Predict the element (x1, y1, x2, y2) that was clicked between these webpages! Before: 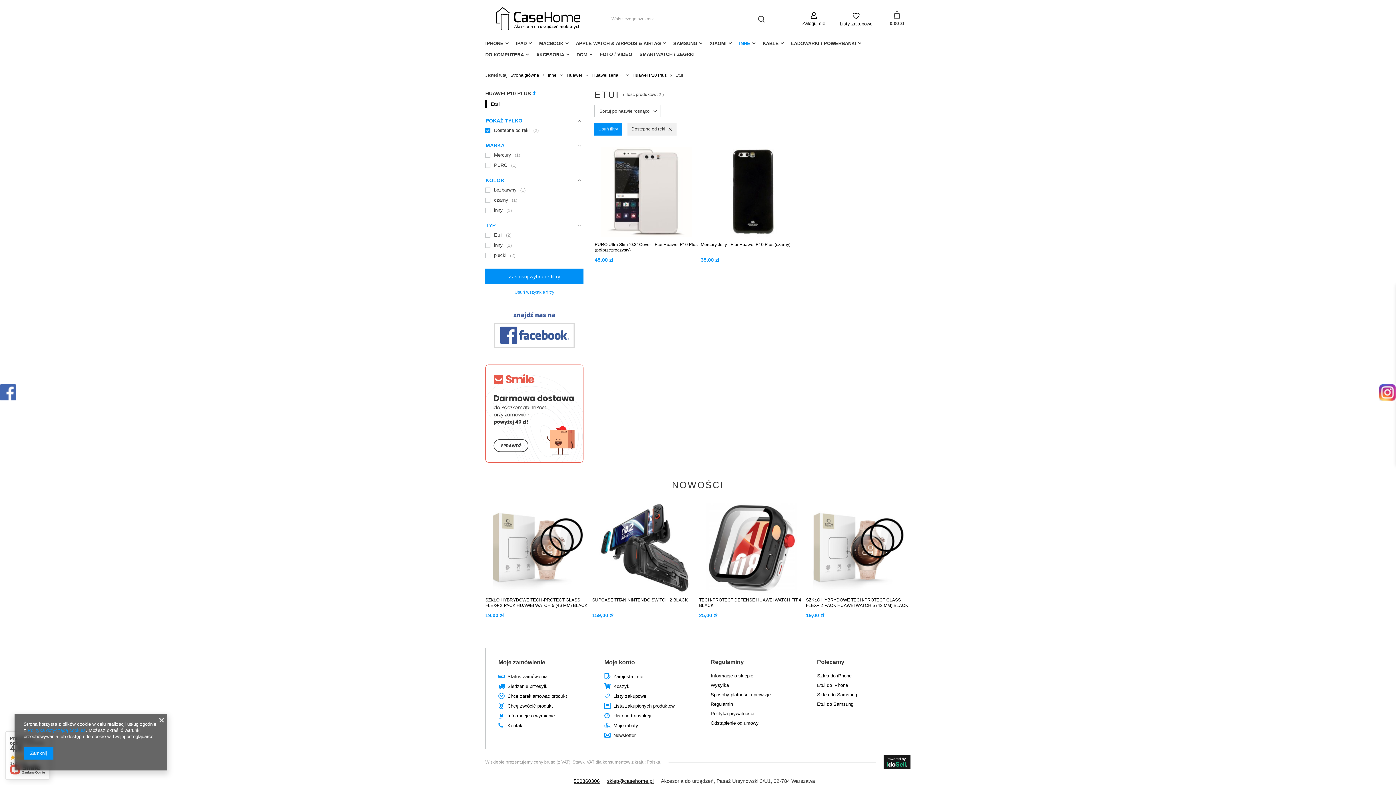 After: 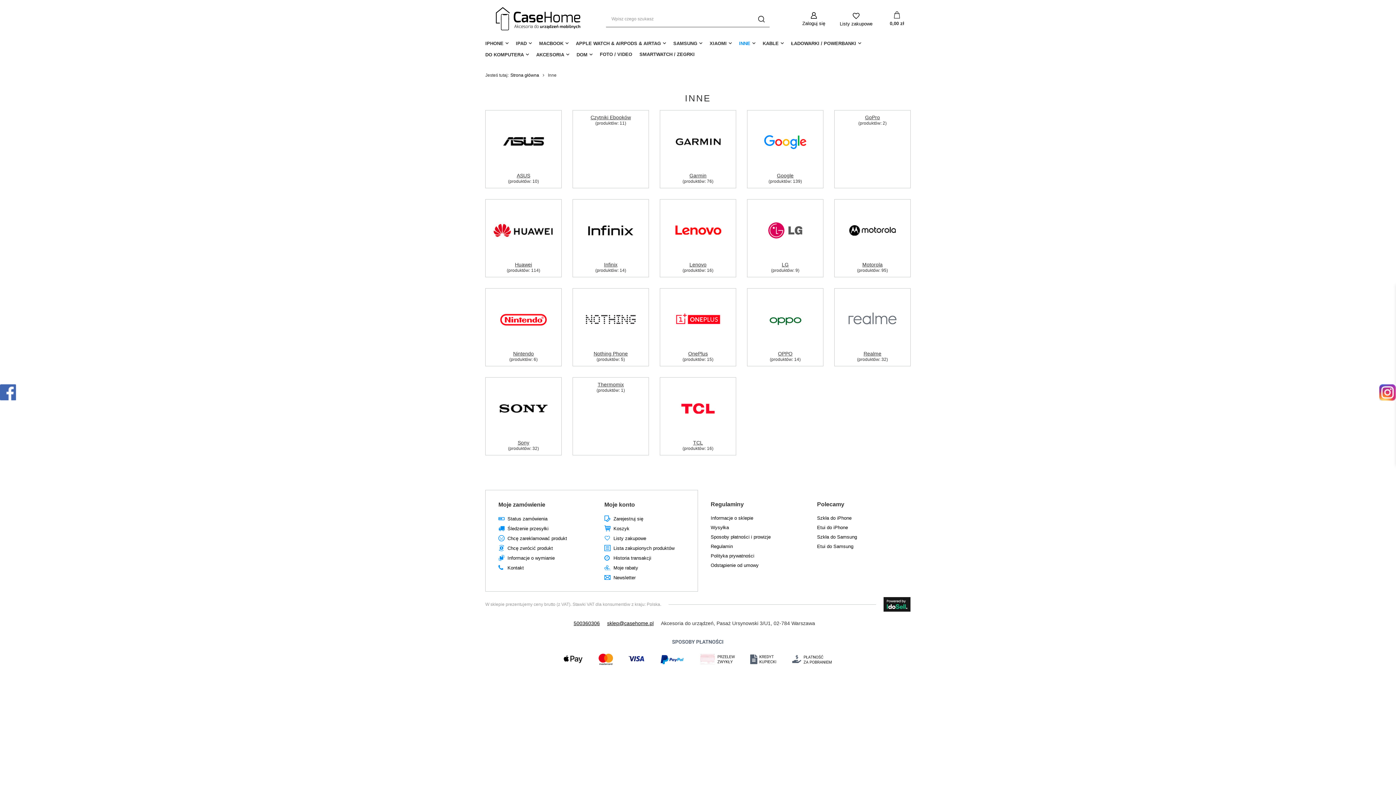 Action: label: INNE bbox: (735, 38, 759, 49)